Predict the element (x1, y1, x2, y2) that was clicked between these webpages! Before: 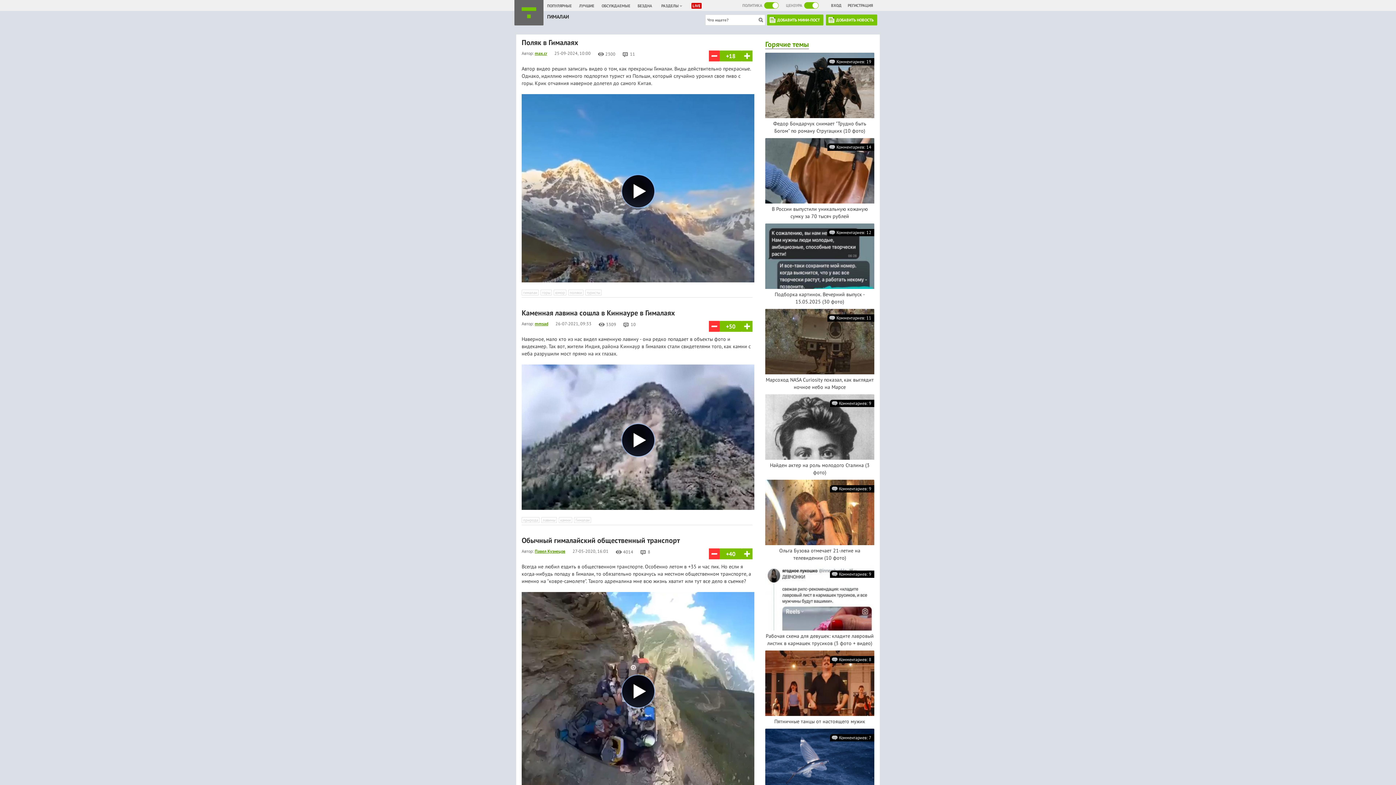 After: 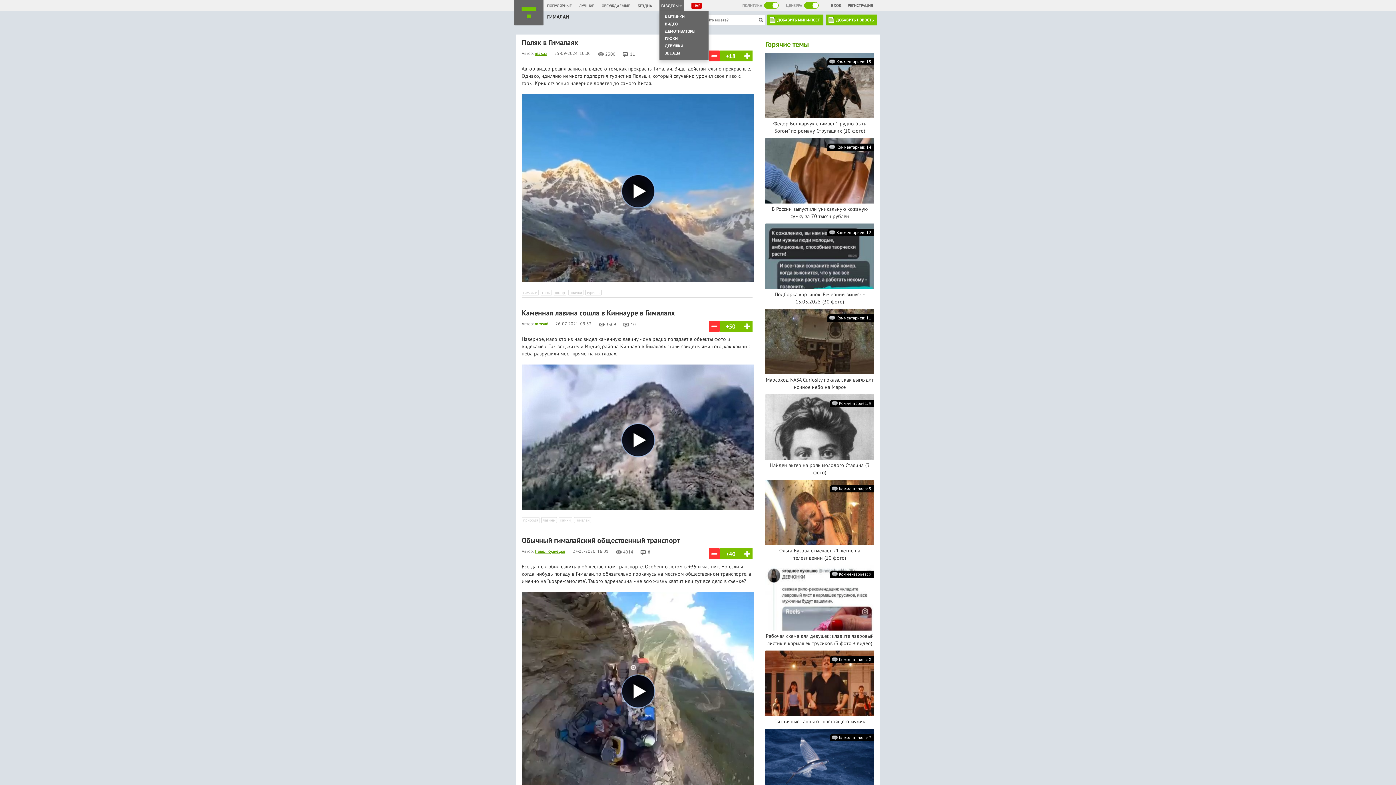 Action: bbox: (661, 3, 682, 8) label: РАЗДЕЛЫ